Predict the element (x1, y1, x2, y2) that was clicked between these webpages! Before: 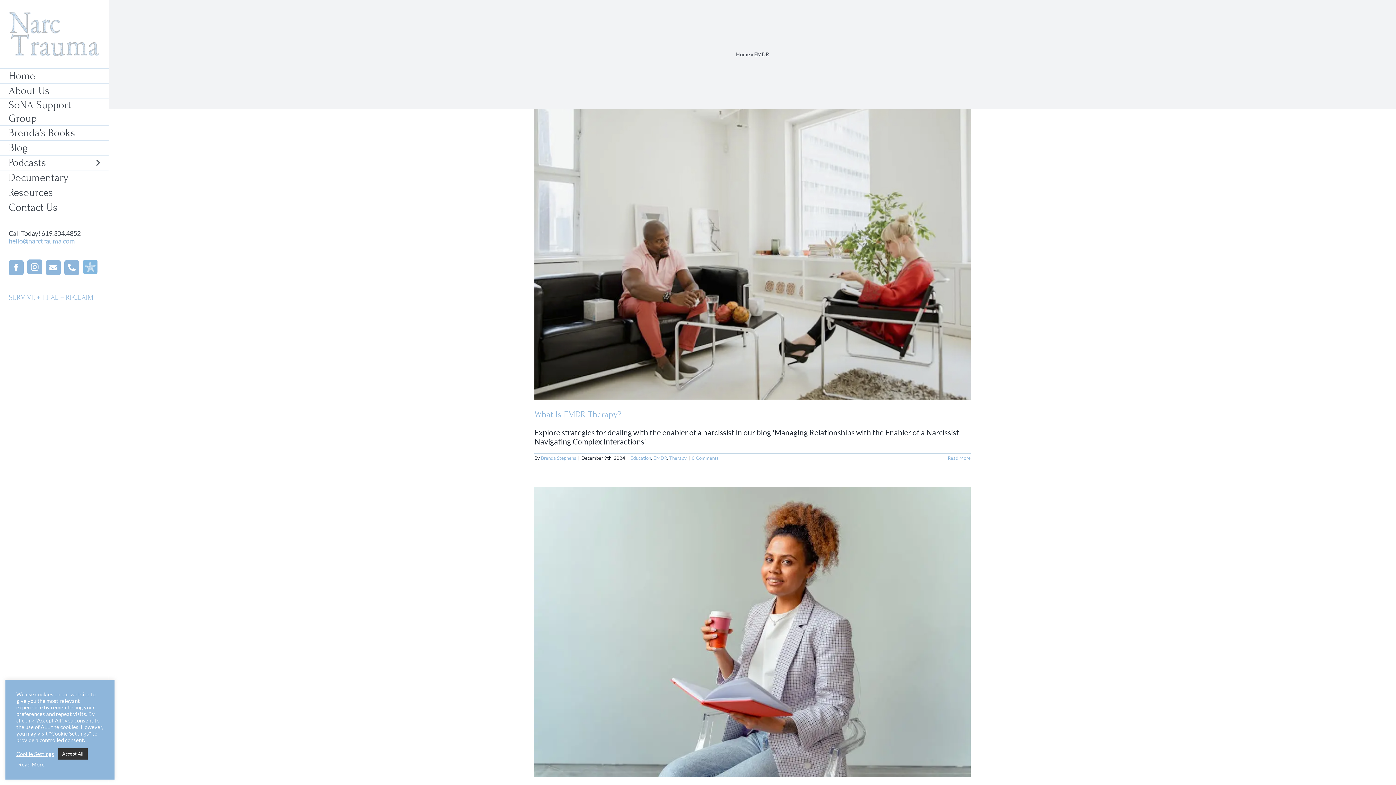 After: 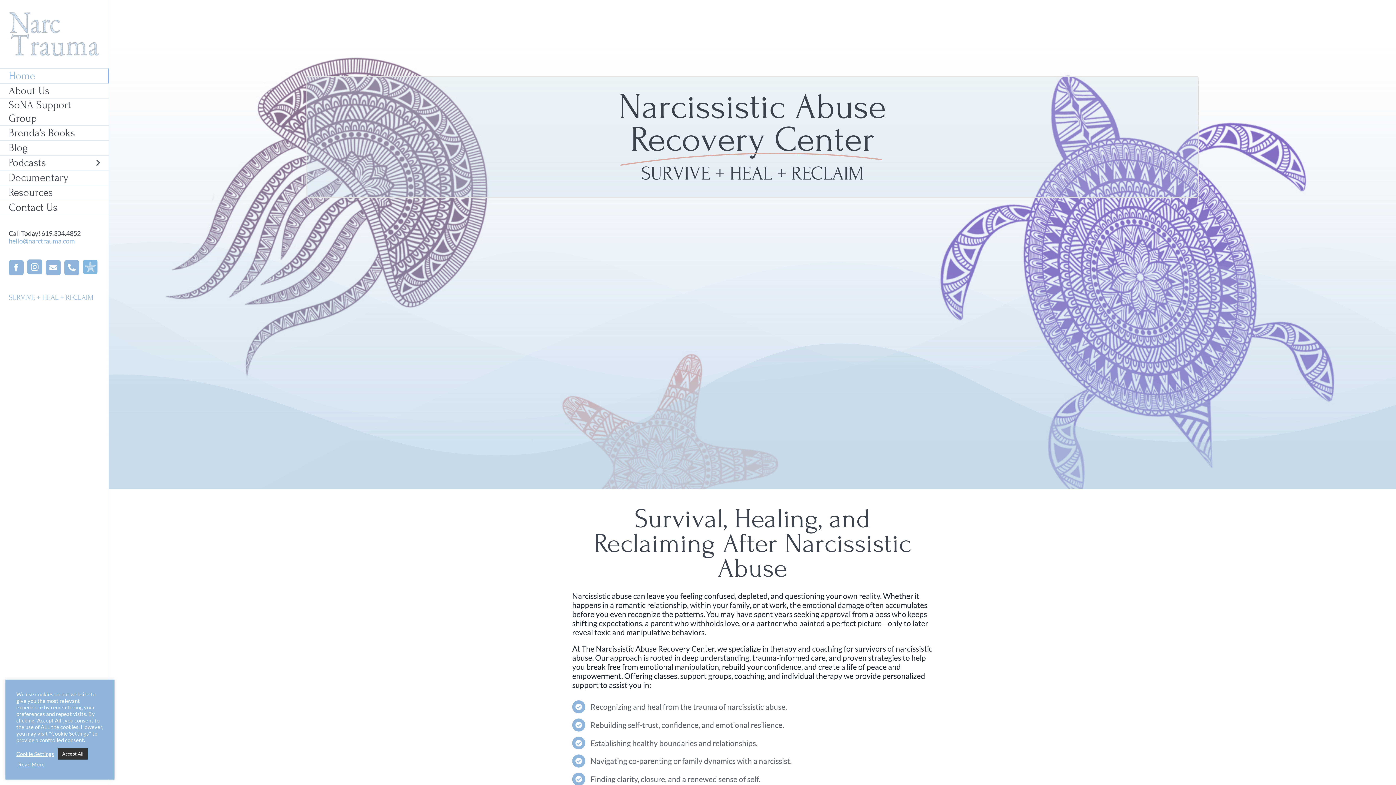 Action: bbox: (736, 51, 750, 57) label: Home